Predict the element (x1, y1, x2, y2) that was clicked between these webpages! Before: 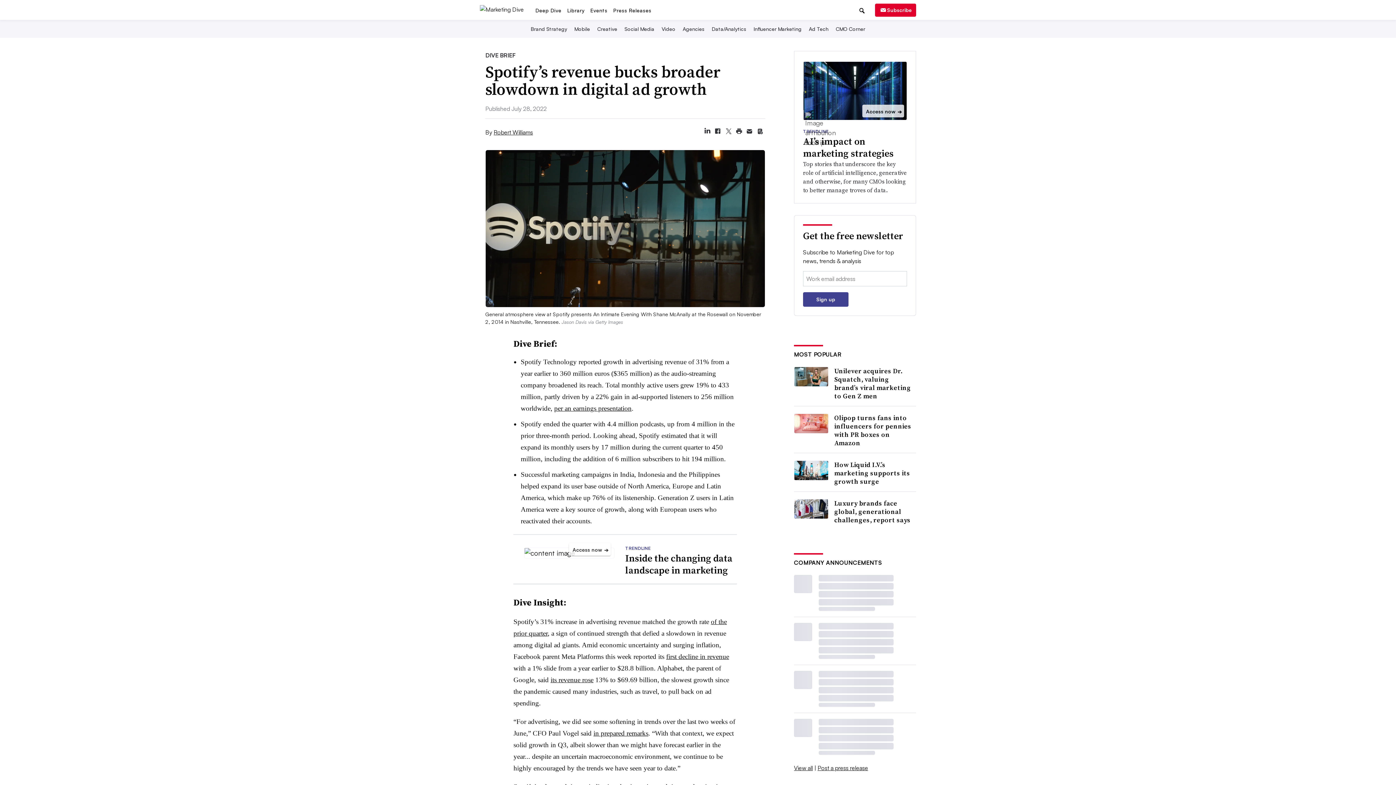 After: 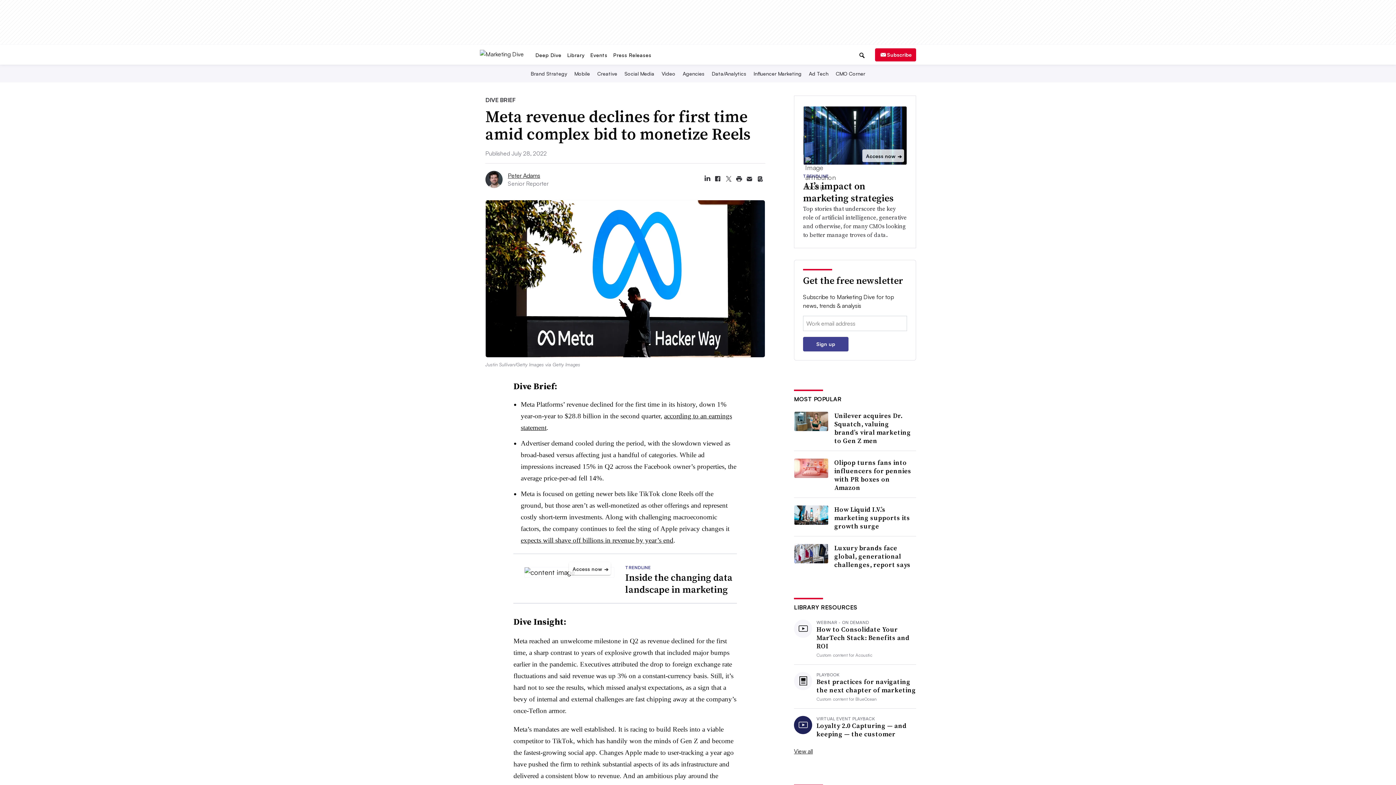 Action: bbox: (666, 648, 729, 655) label: first decline in revenue